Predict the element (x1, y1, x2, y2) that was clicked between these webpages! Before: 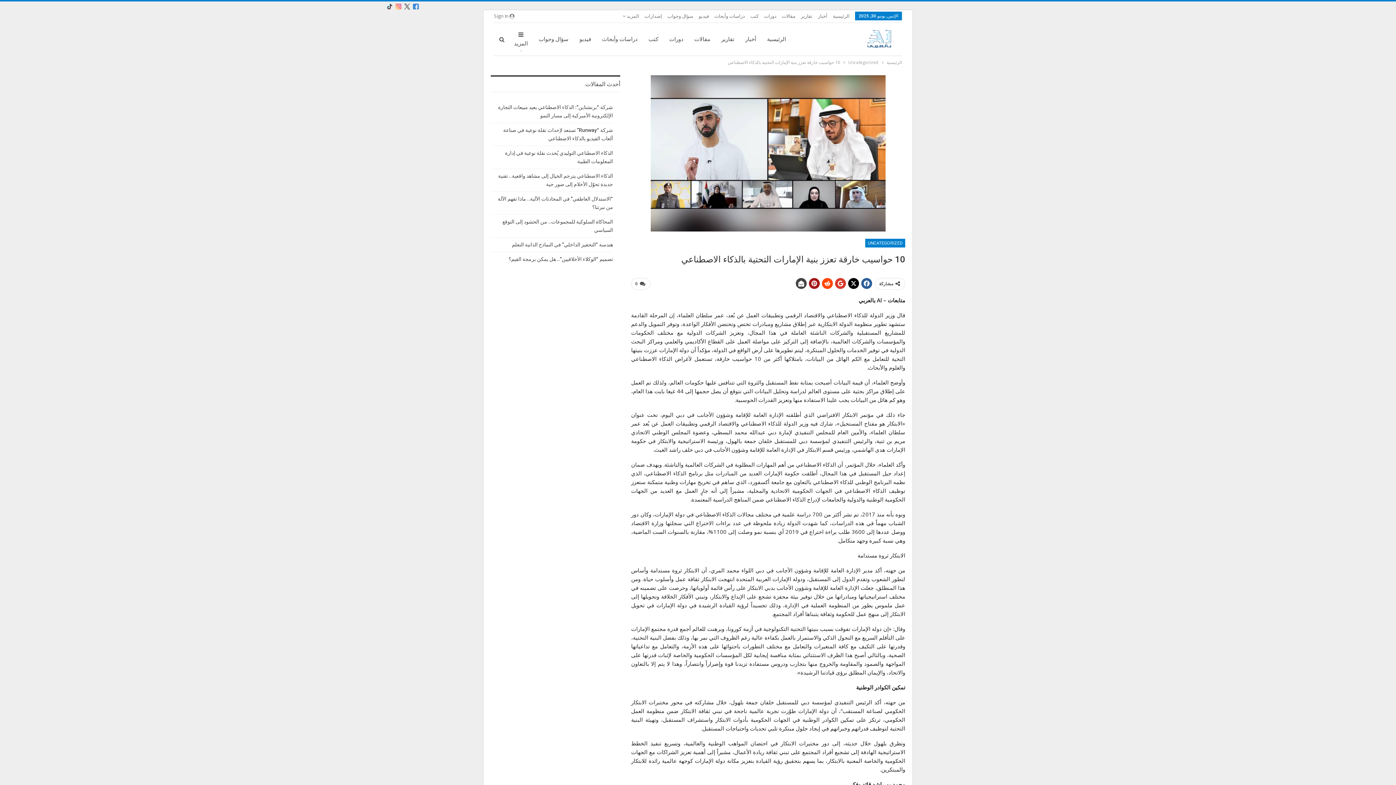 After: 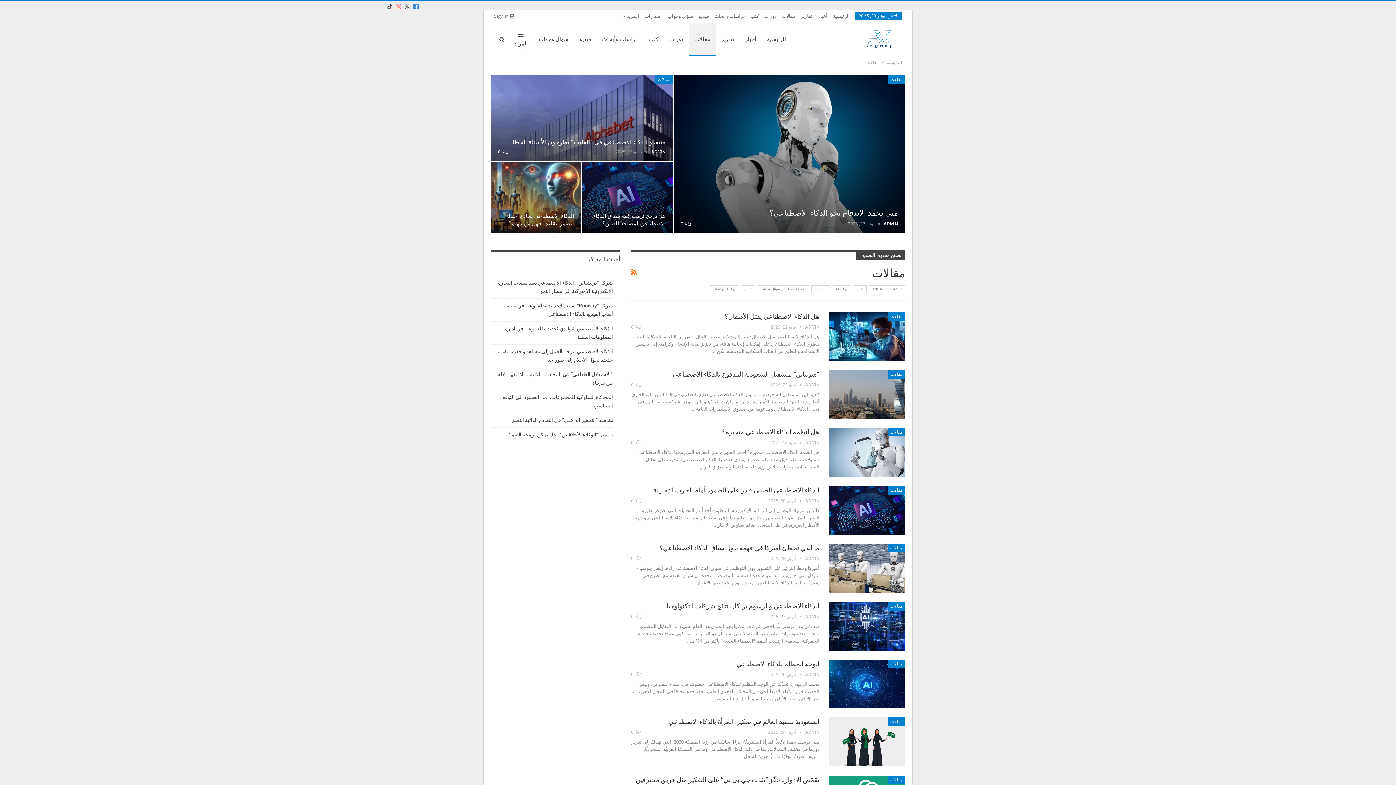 Action: label: مقالات bbox: (689, 22, 716, 55)